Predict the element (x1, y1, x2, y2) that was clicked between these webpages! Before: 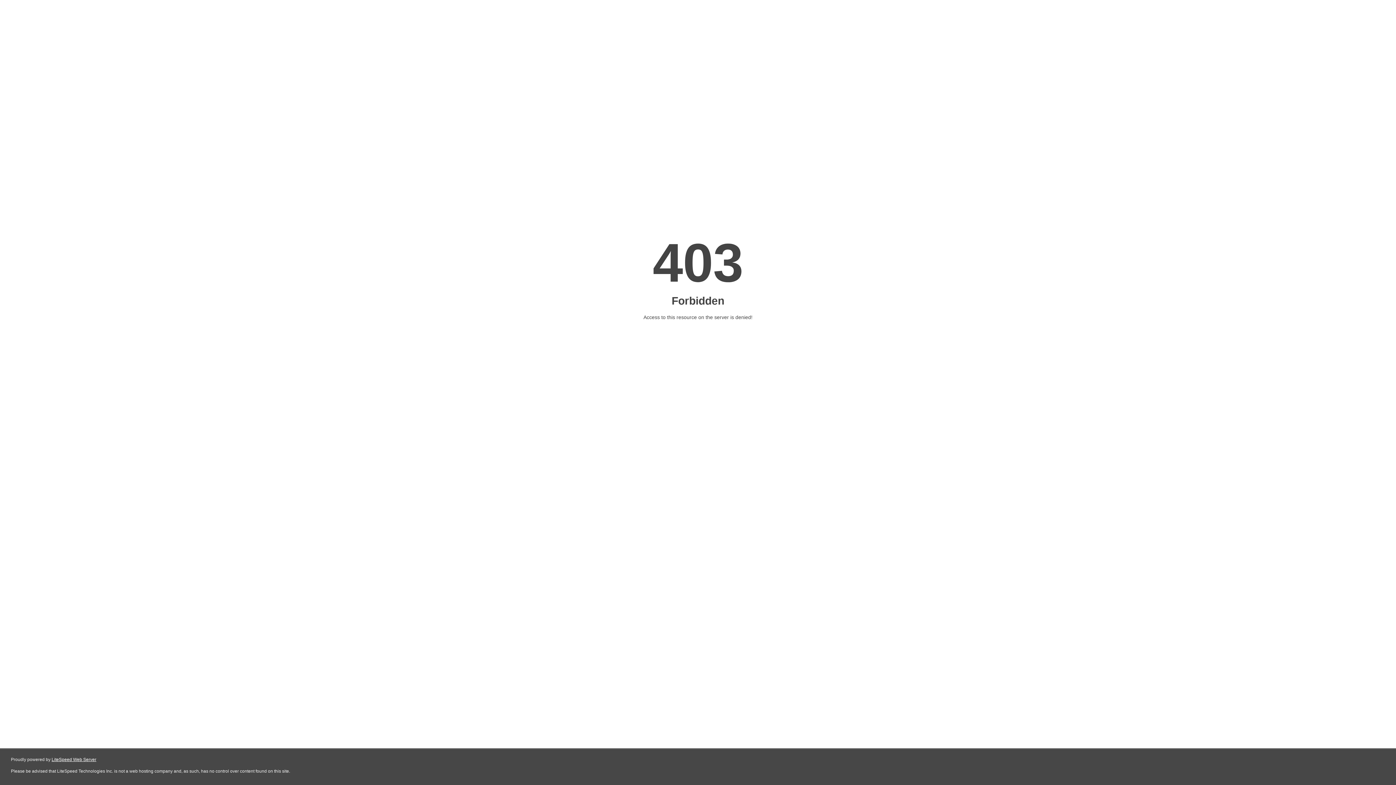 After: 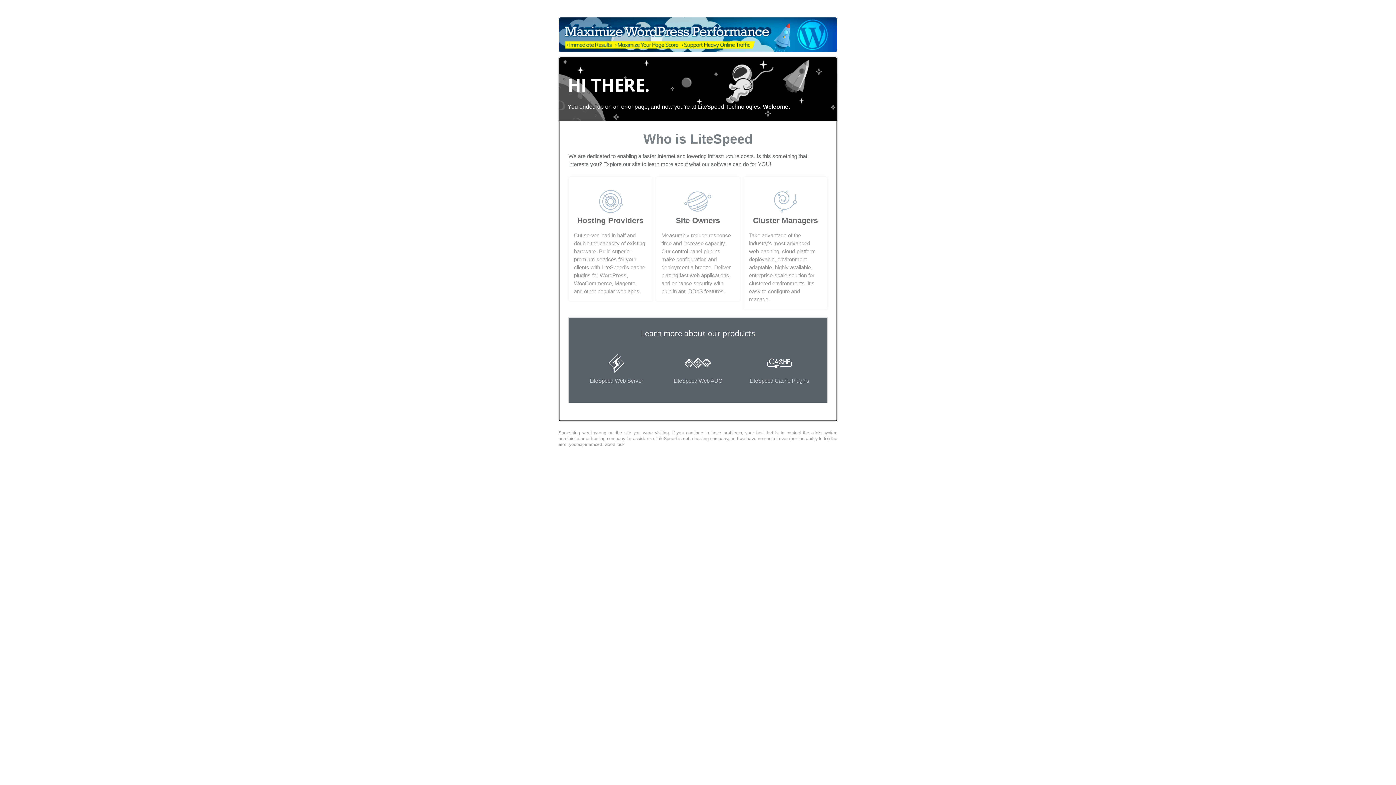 Action: bbox: (51, 757, 96, 762) label: LiteSpeed Web Server